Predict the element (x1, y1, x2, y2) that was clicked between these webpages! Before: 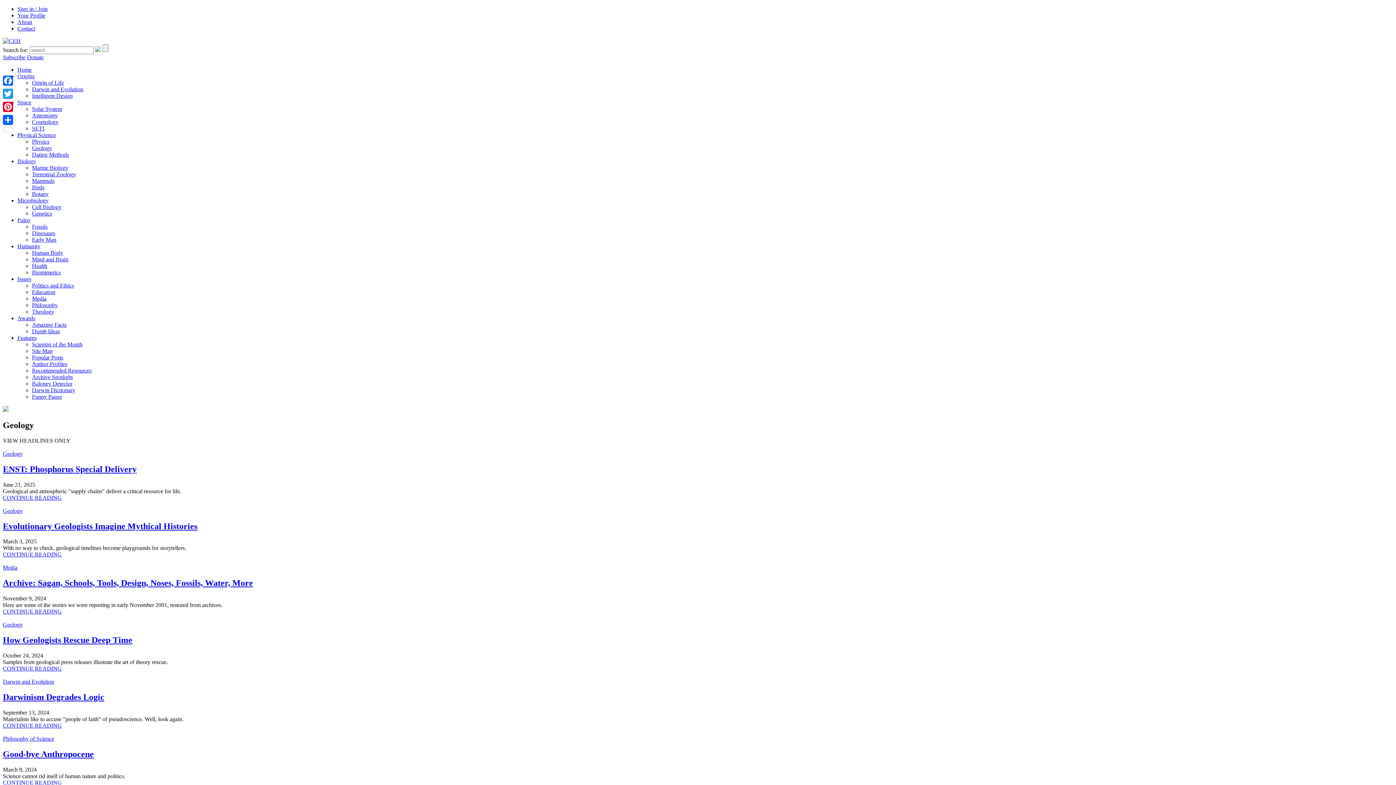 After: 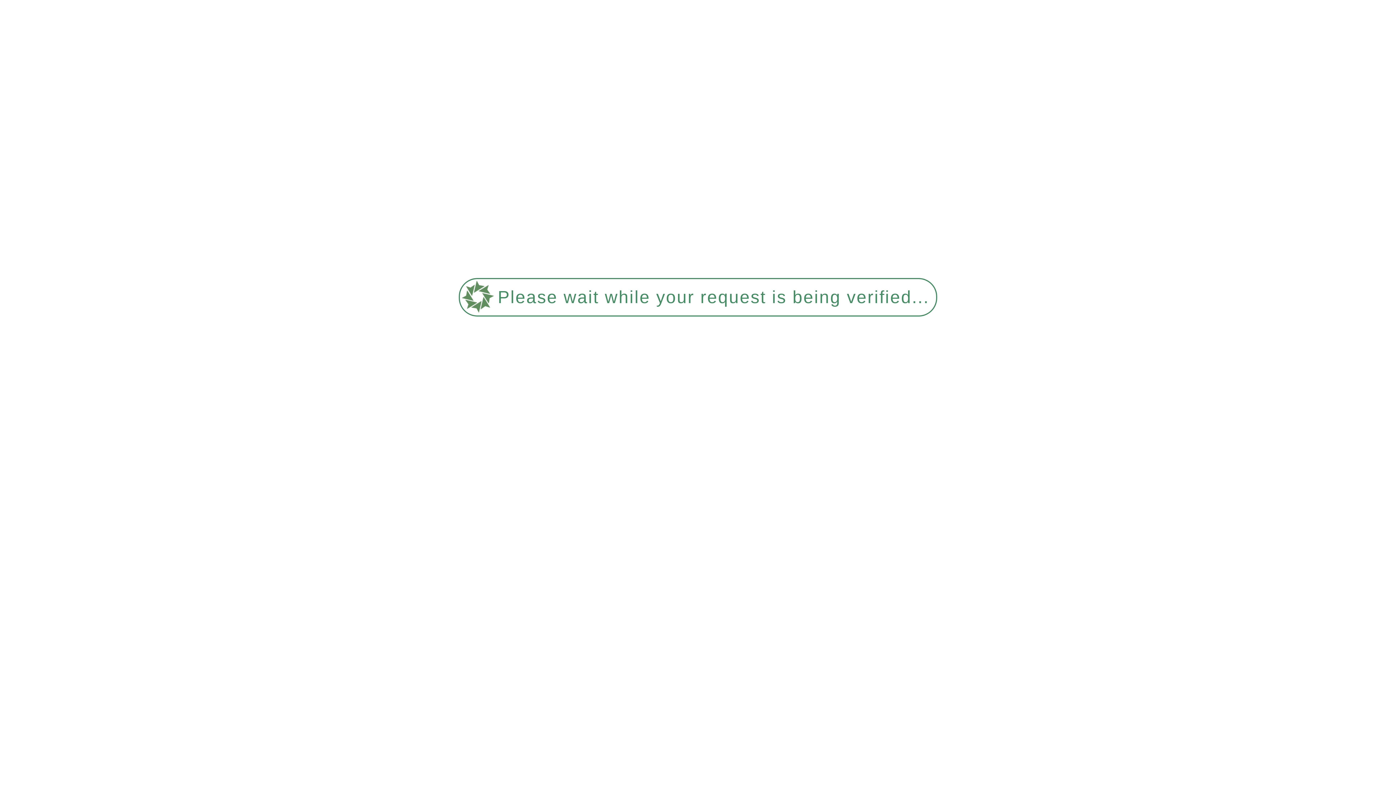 Action: label: Home bbox: (17, 66, 31, 72)